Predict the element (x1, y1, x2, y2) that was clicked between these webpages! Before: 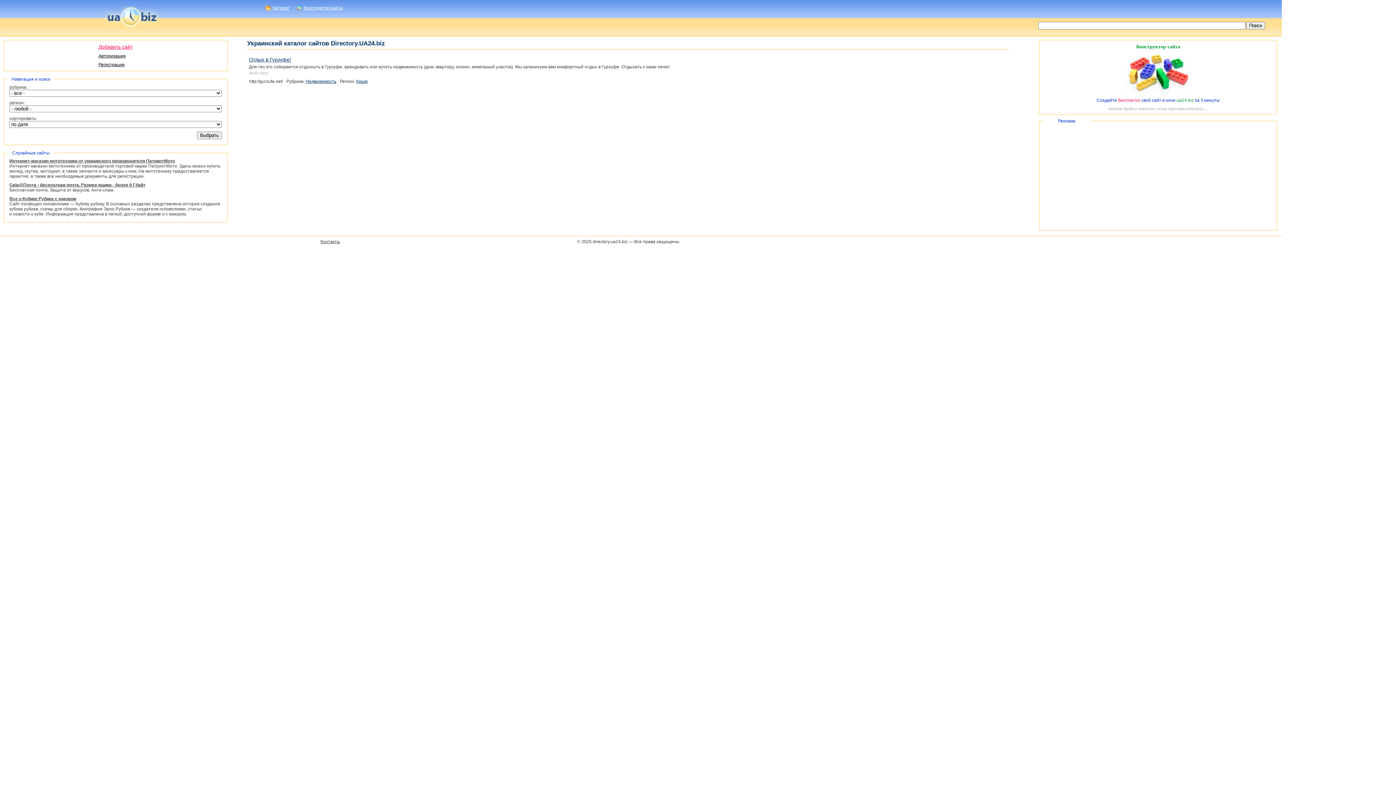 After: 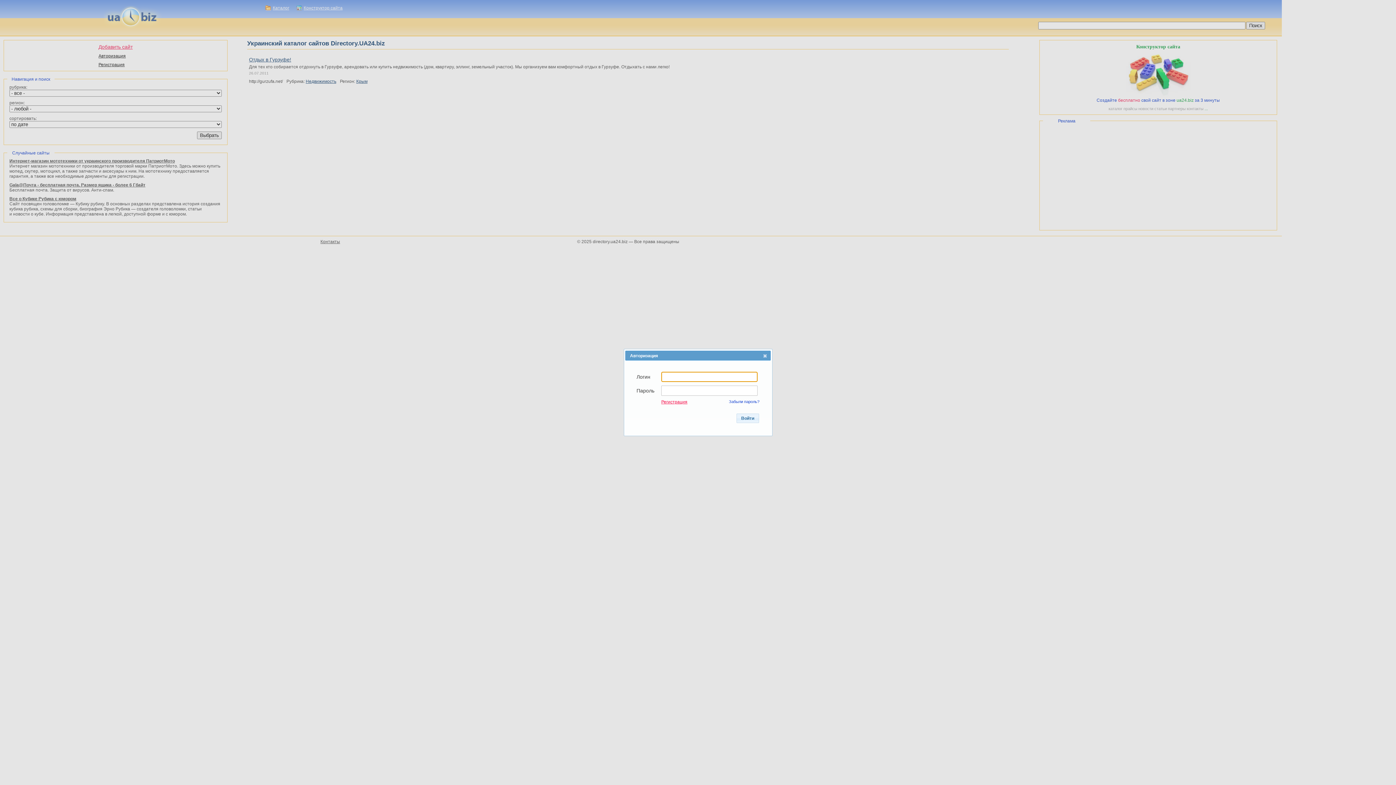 Action: label: Авторизация bbox: (98, 53, 125, 58)